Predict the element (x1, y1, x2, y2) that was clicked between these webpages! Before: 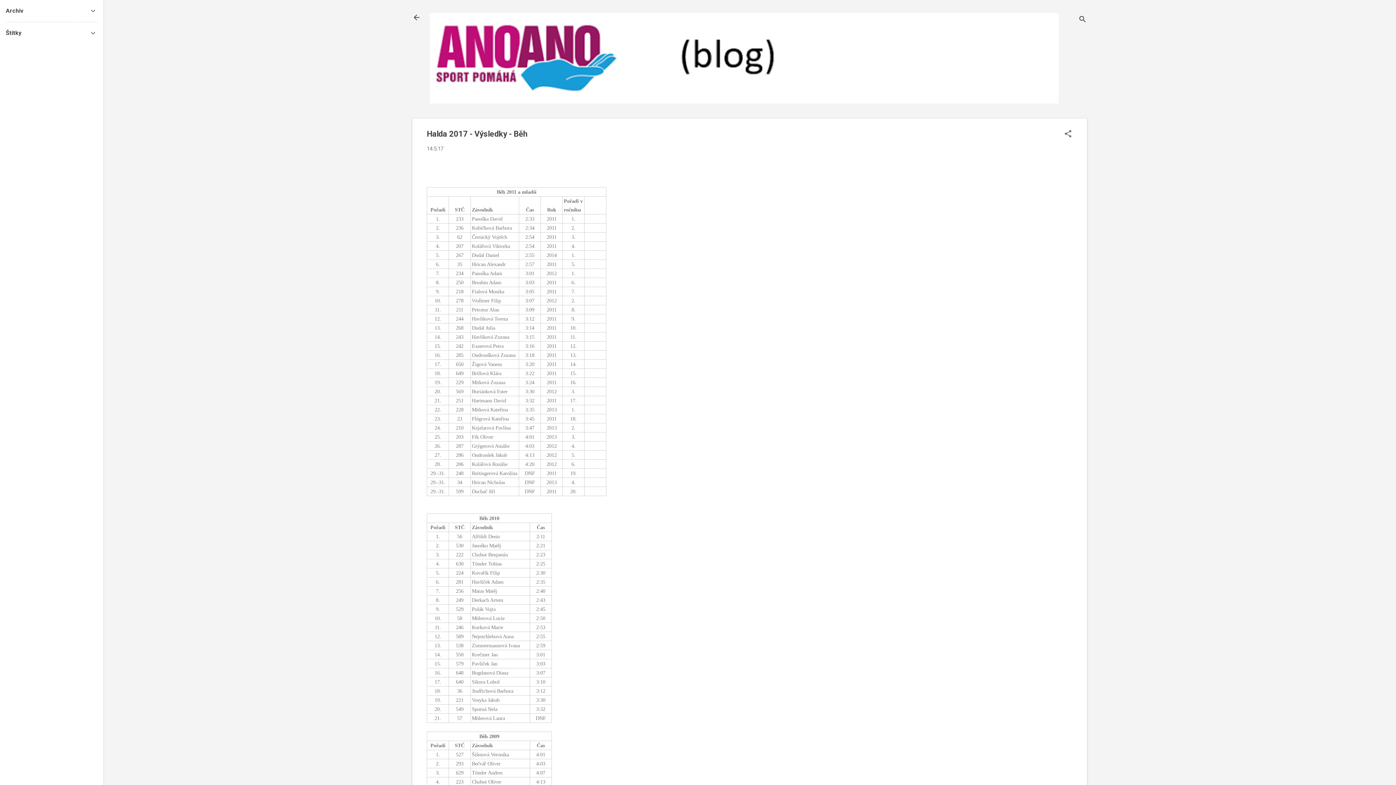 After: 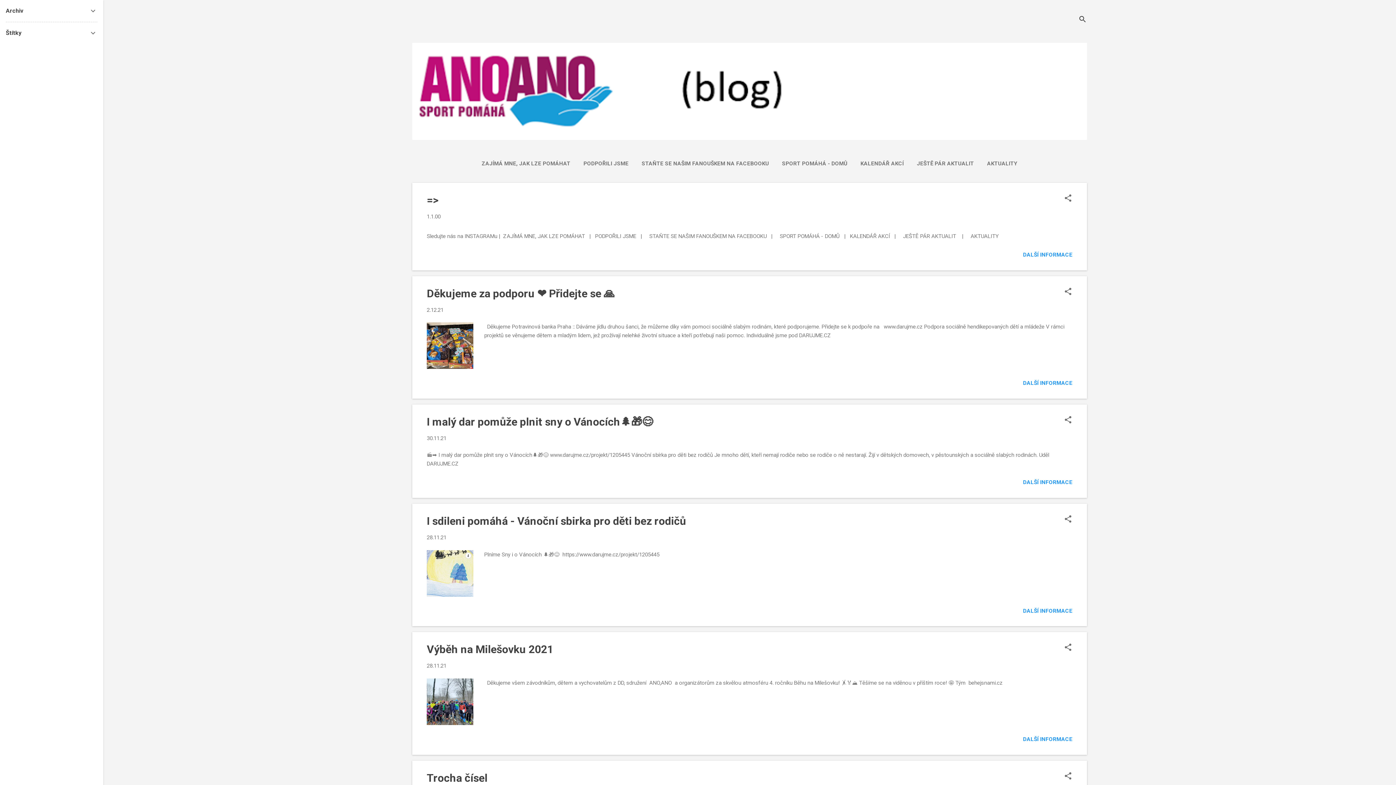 Action: bbox: (408, 8, 425, 26)